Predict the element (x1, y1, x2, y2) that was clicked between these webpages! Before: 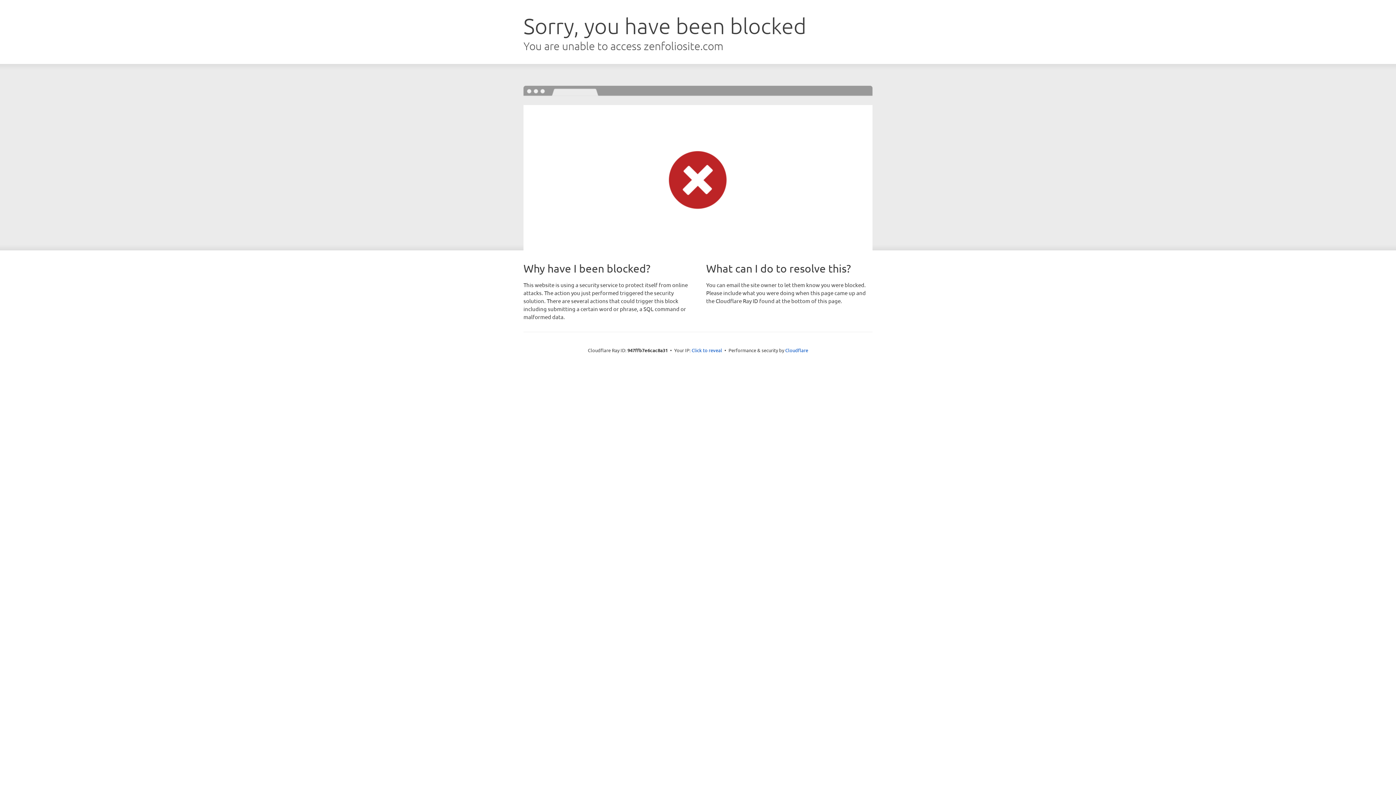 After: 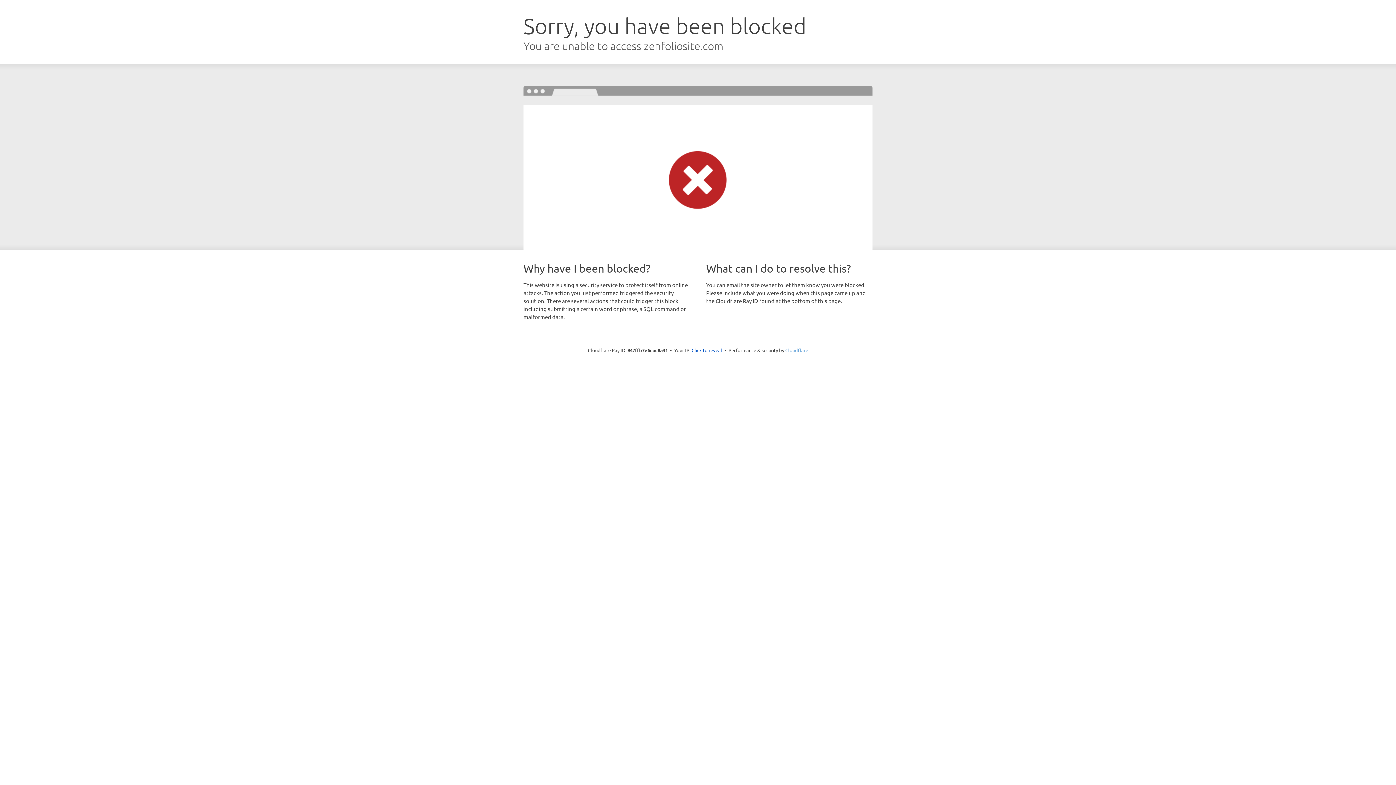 Action: bbox: (785, 347, 808, 353) label: Cloudflare